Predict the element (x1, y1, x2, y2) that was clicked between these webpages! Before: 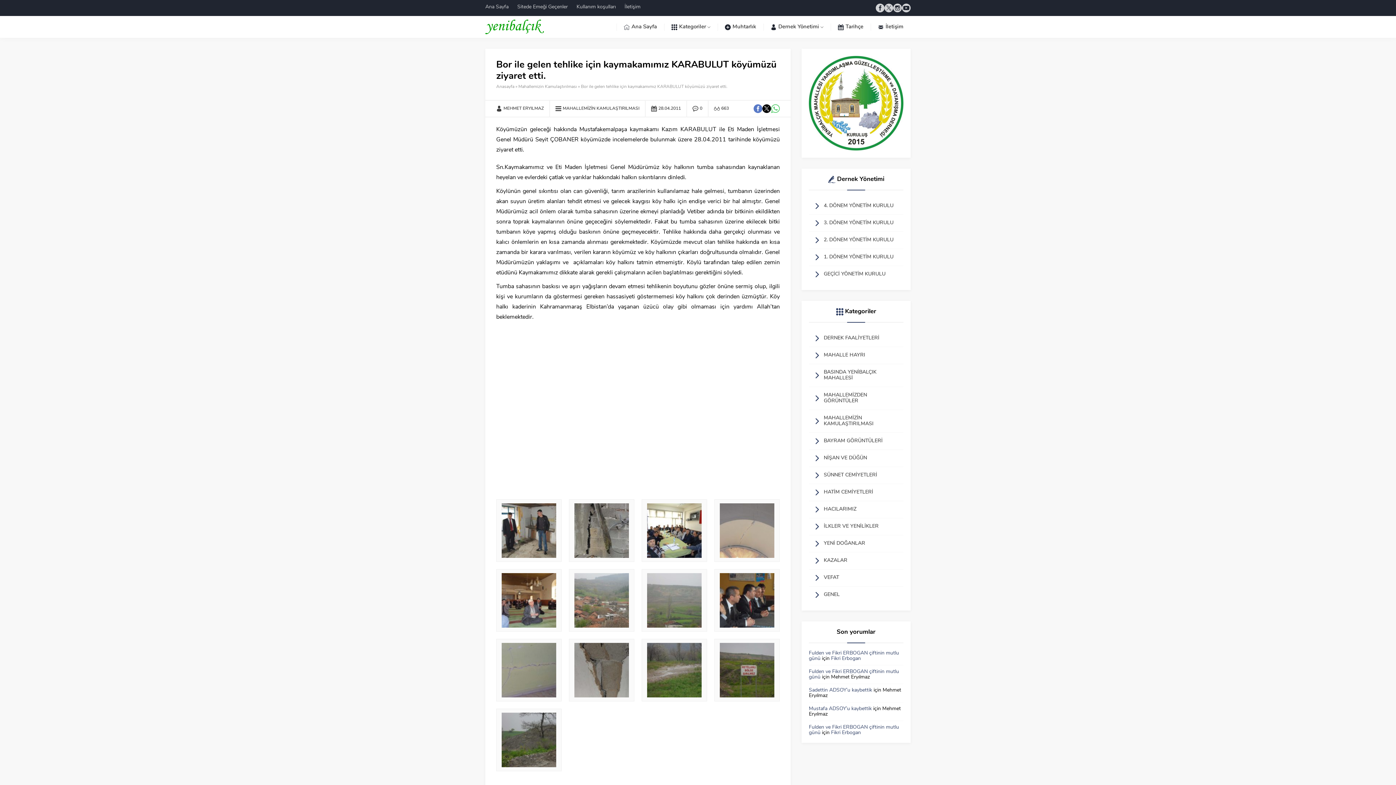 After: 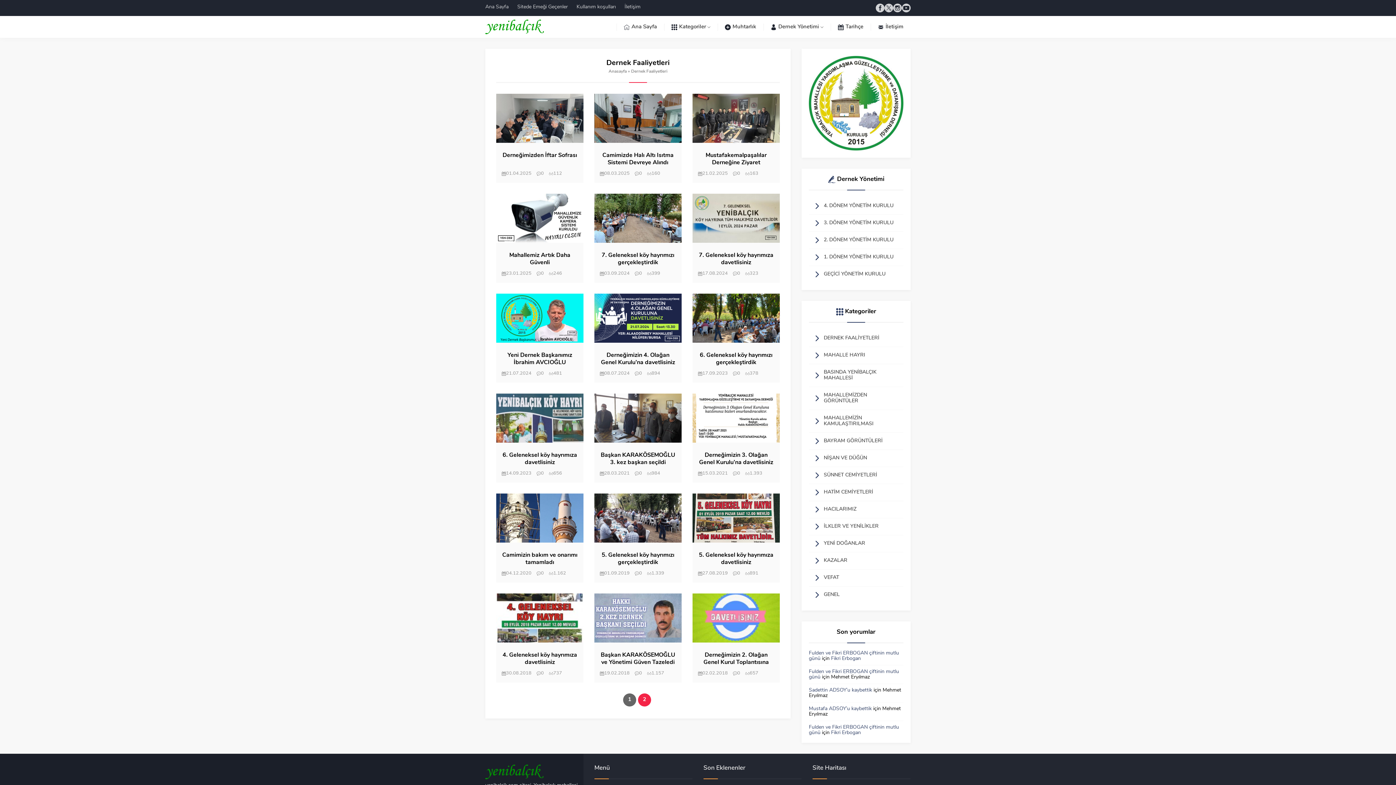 Action: label: DERNEK FAALİYETLERİ bbox: (809, 330, 903, 346)